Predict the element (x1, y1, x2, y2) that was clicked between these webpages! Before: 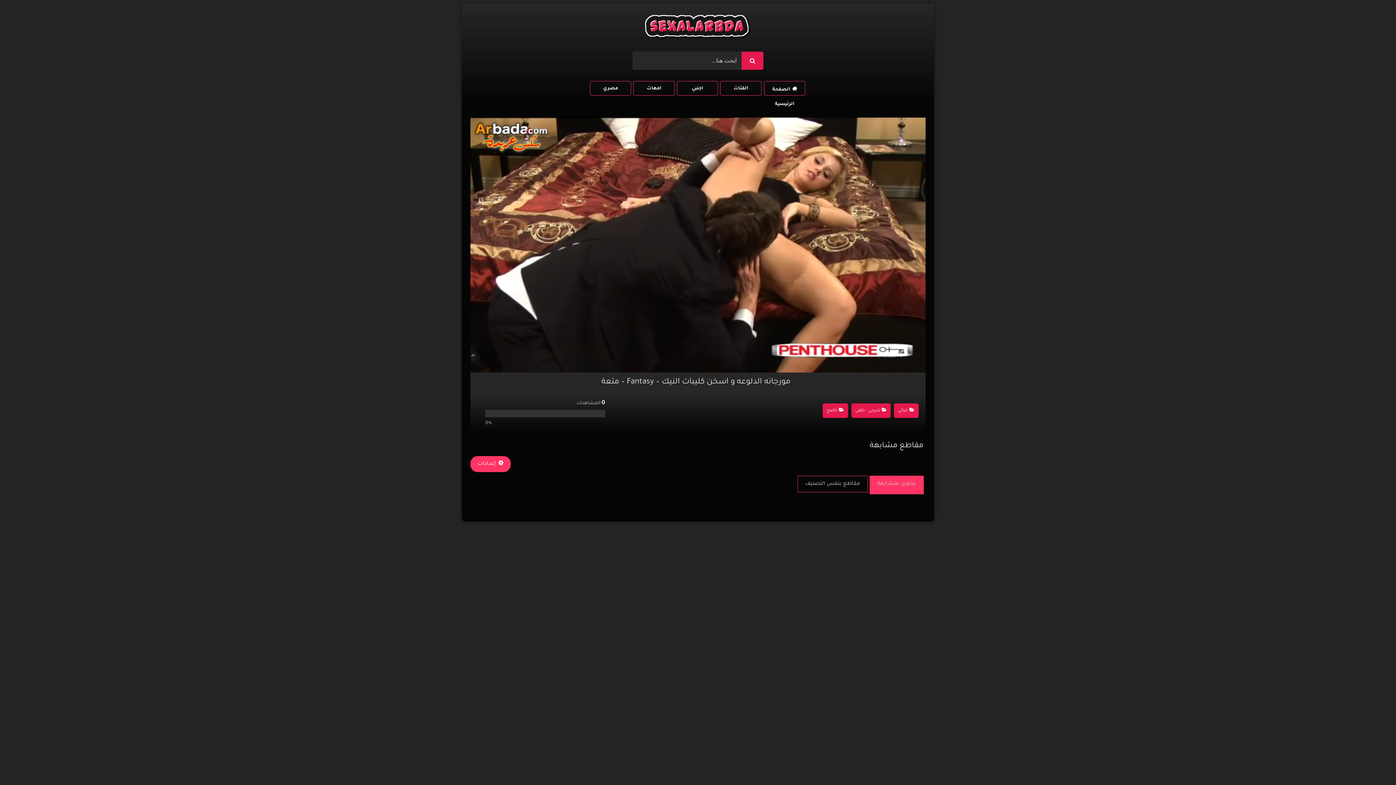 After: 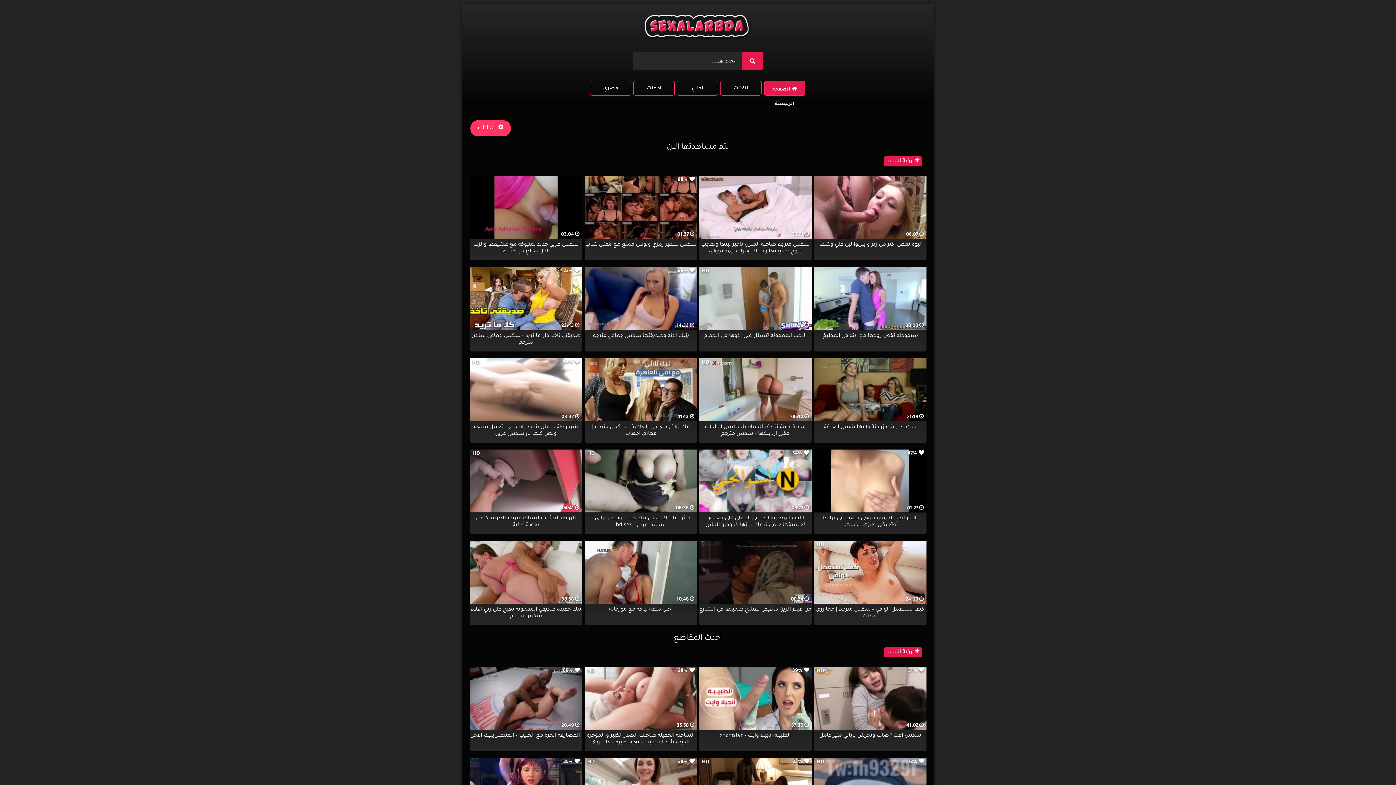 Action: bbox: (764, 80, 805, 95) label: الصفحة الرئيسية